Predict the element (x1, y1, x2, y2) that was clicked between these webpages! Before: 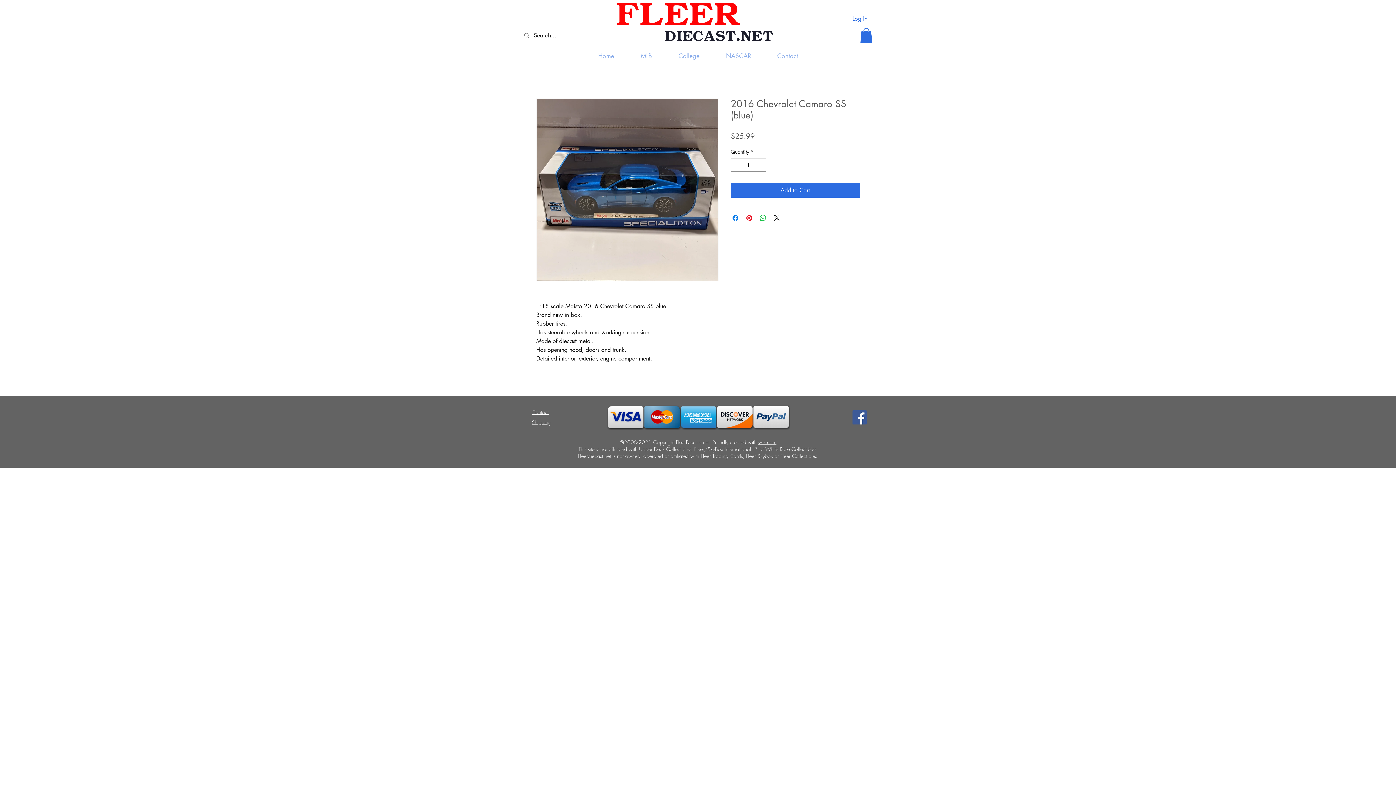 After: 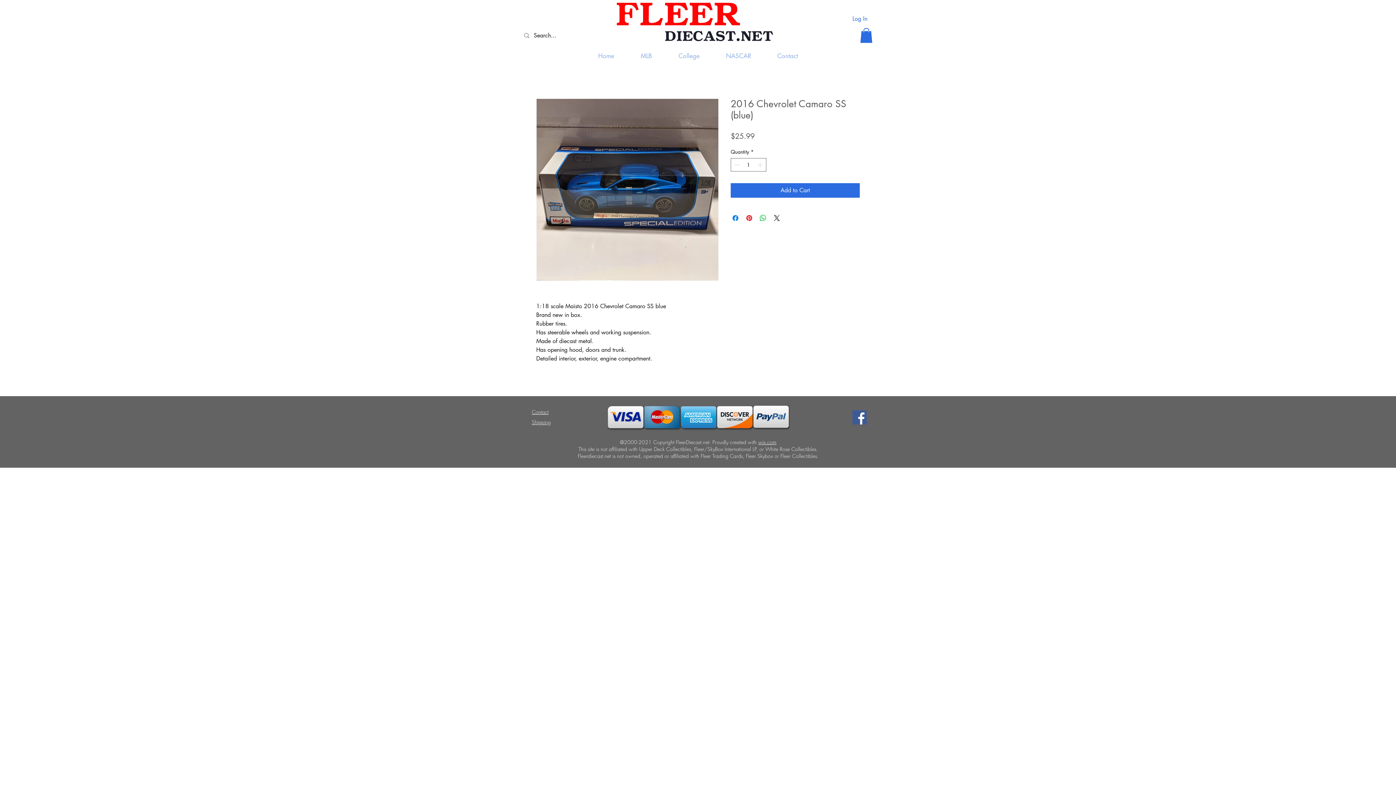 Action: label: Facebook bbox: (852, 410, 866, 424)